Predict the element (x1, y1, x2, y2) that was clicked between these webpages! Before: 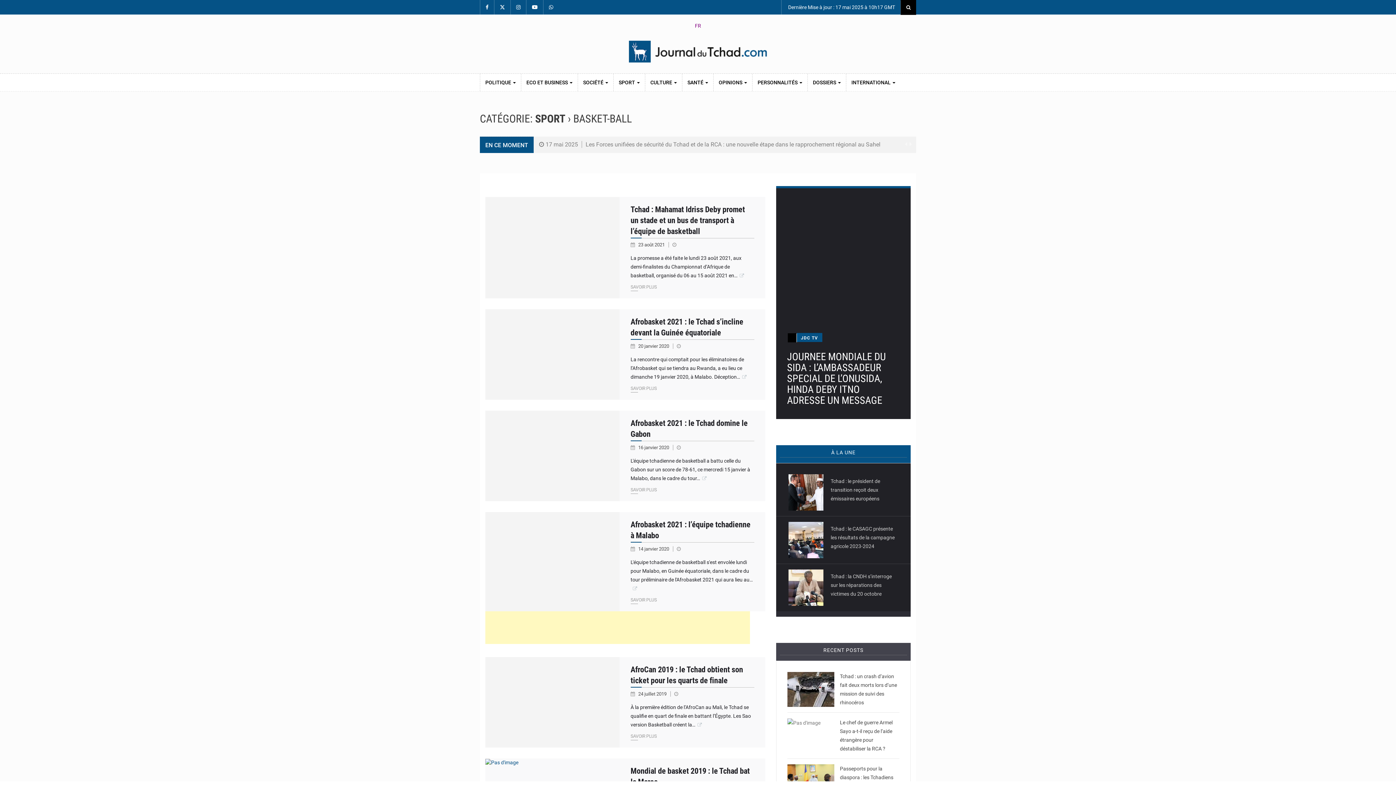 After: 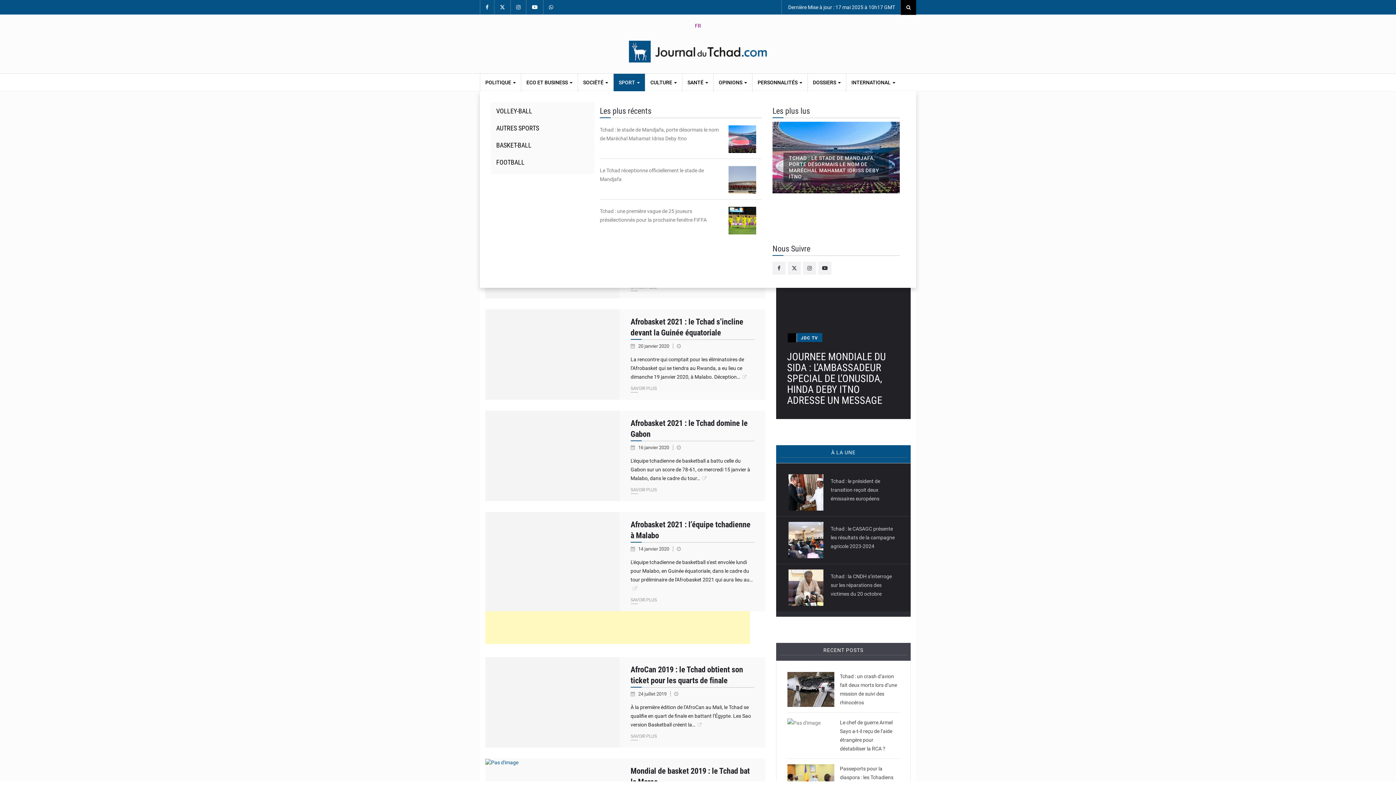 Action: label: SPORT  bbox: (613, 73, 645, 91)